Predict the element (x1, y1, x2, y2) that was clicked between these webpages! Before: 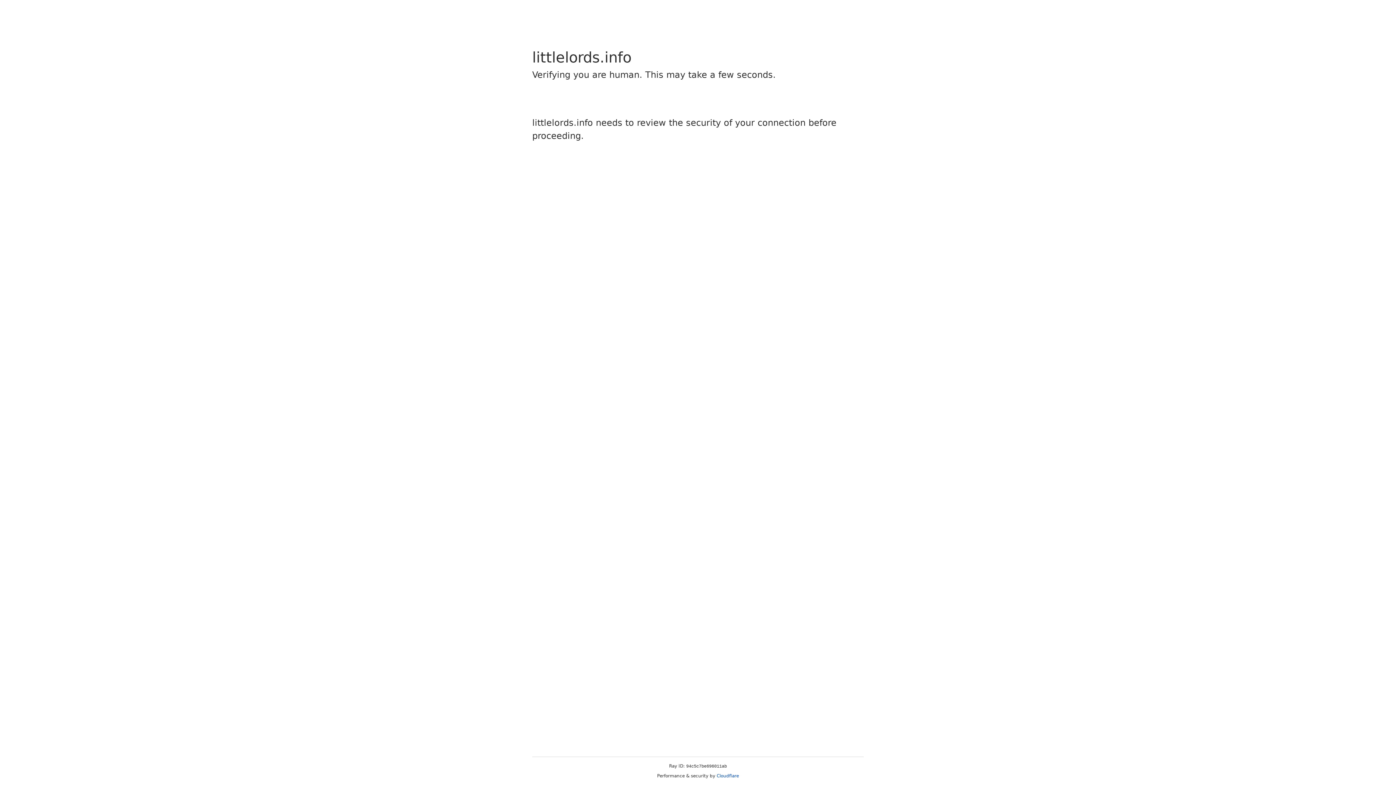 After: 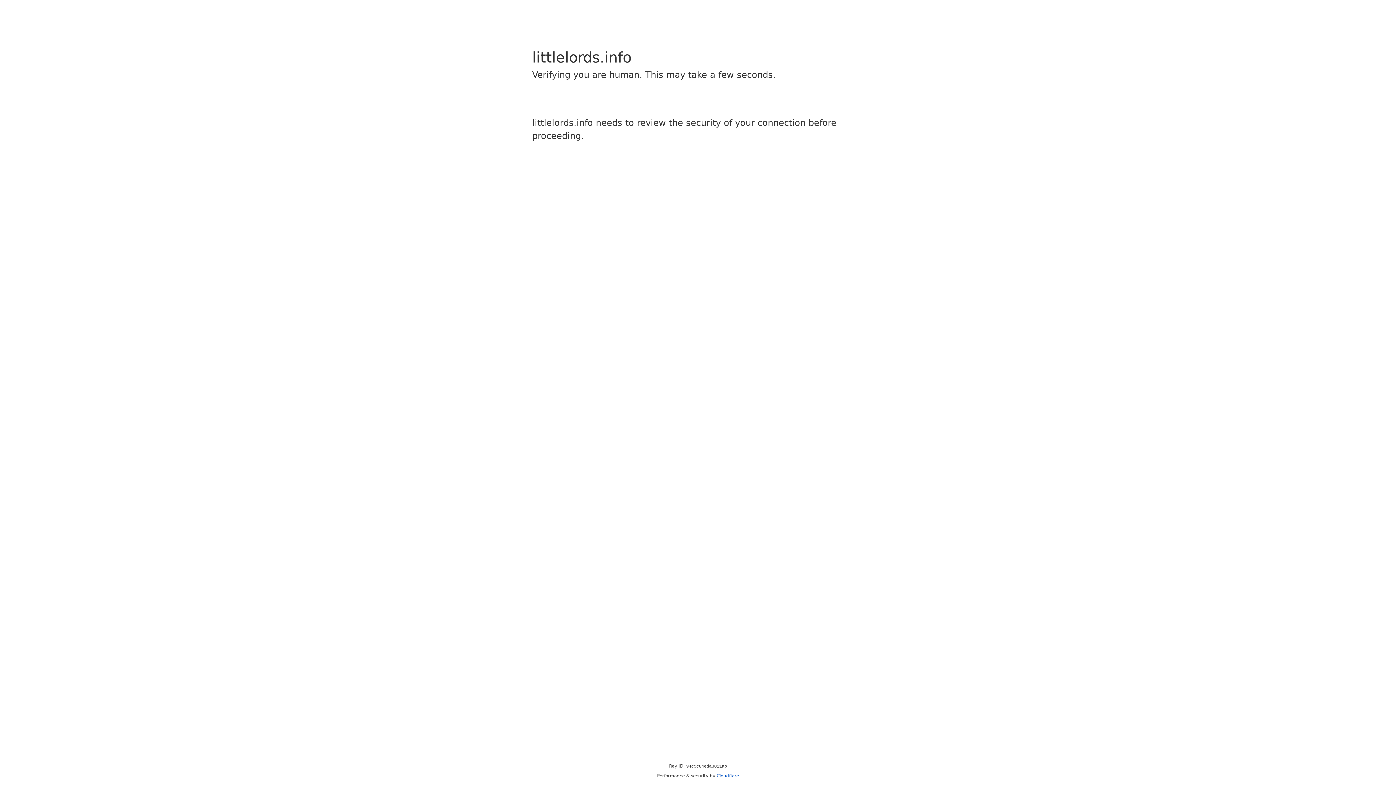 Action: label: Cloudflare bbox: (716, 773, 739, 778)